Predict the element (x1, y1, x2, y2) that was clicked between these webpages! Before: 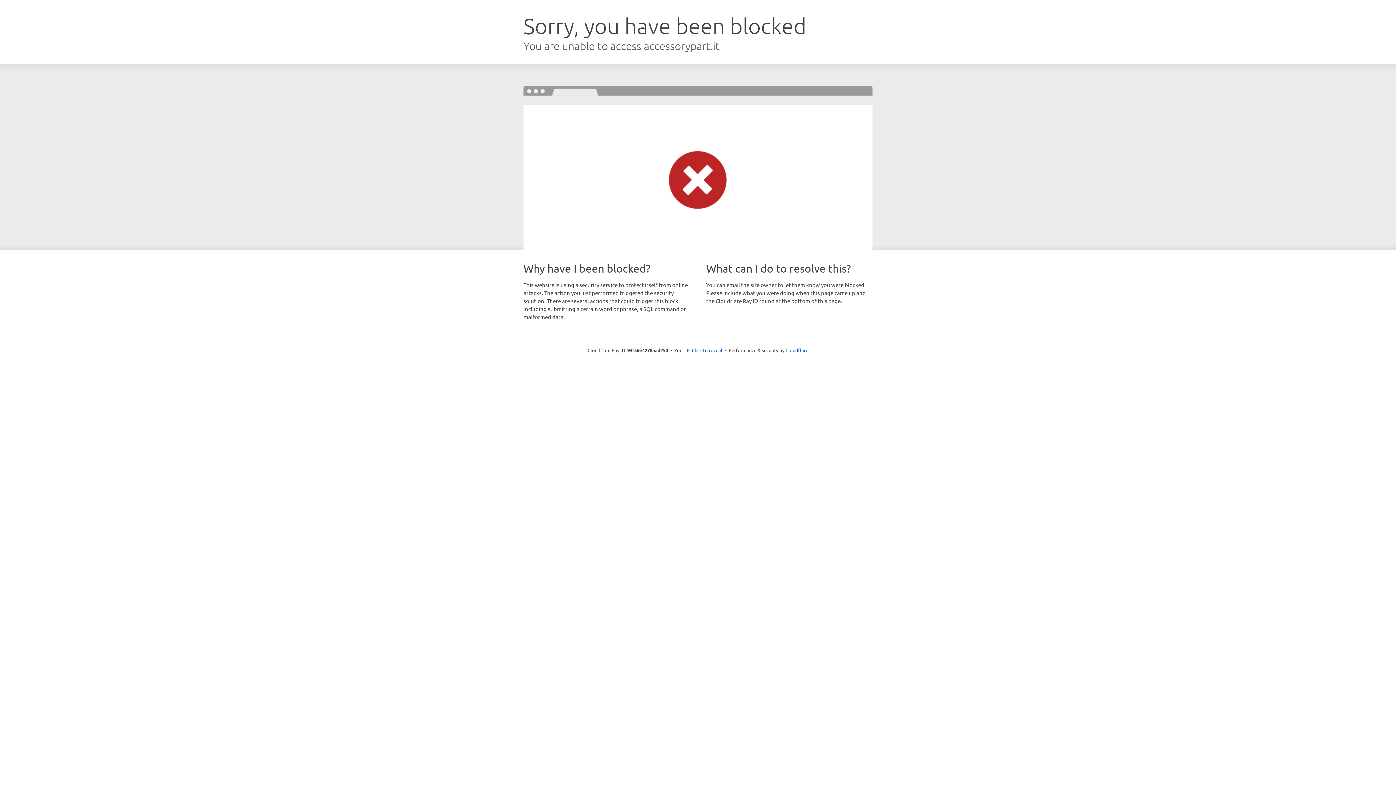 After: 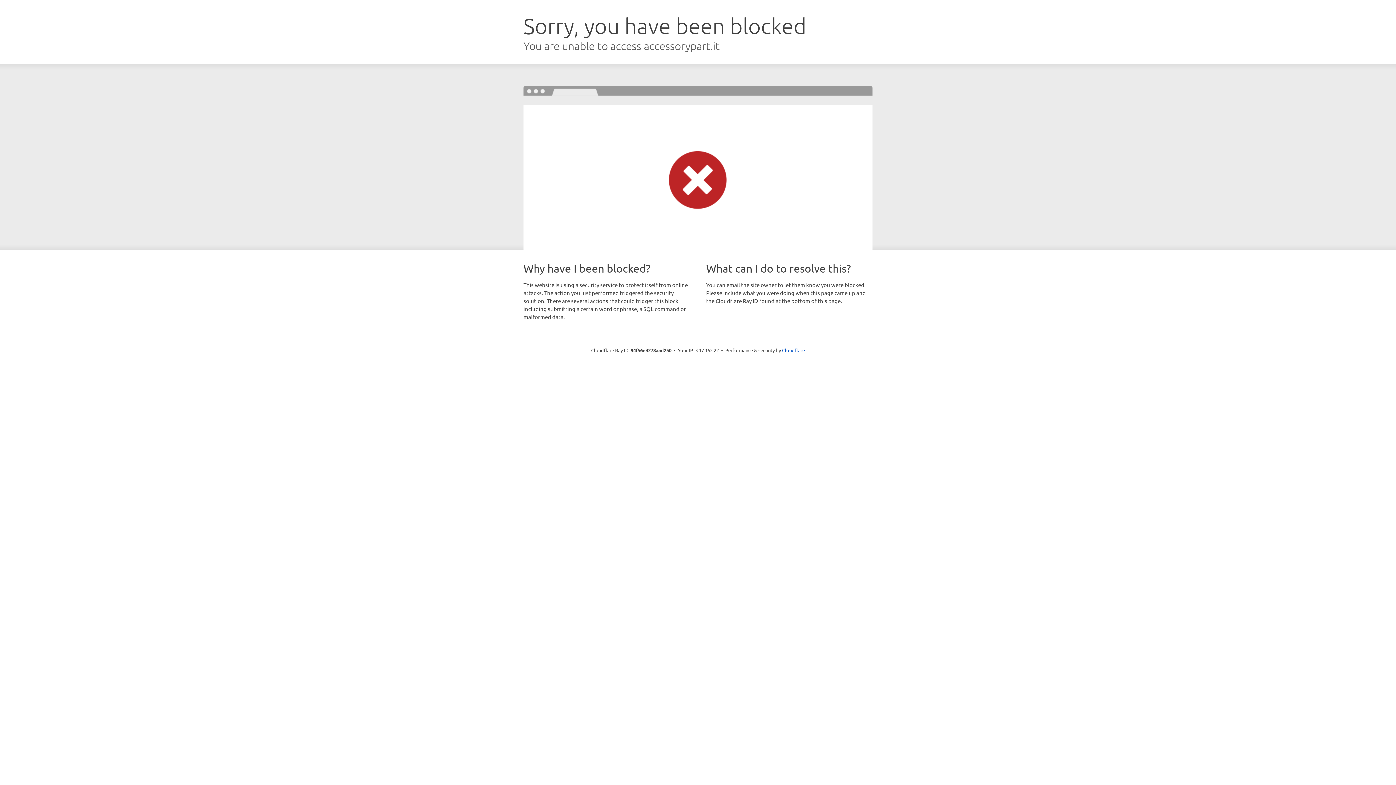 Action: bbox: (692, 346, 722, 353) label: Click to reveal